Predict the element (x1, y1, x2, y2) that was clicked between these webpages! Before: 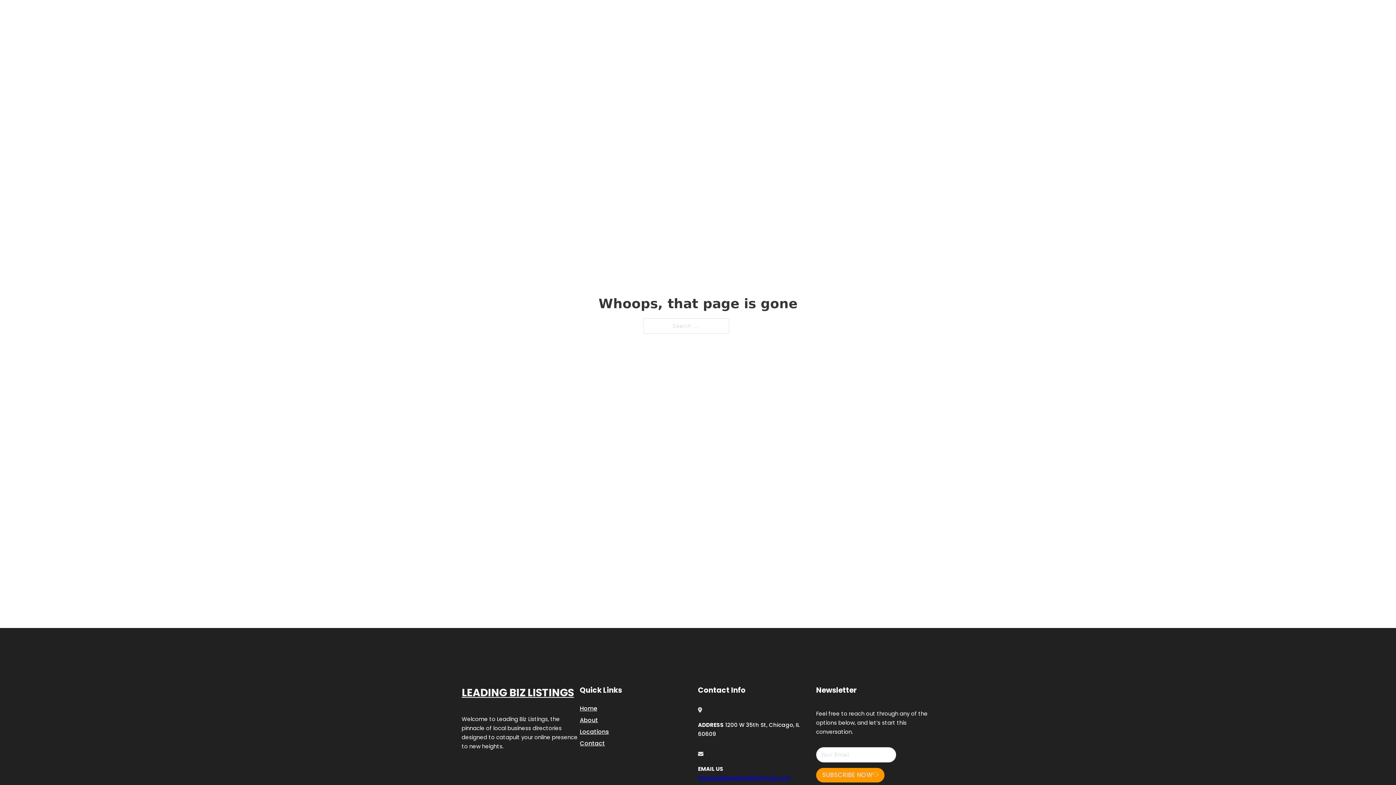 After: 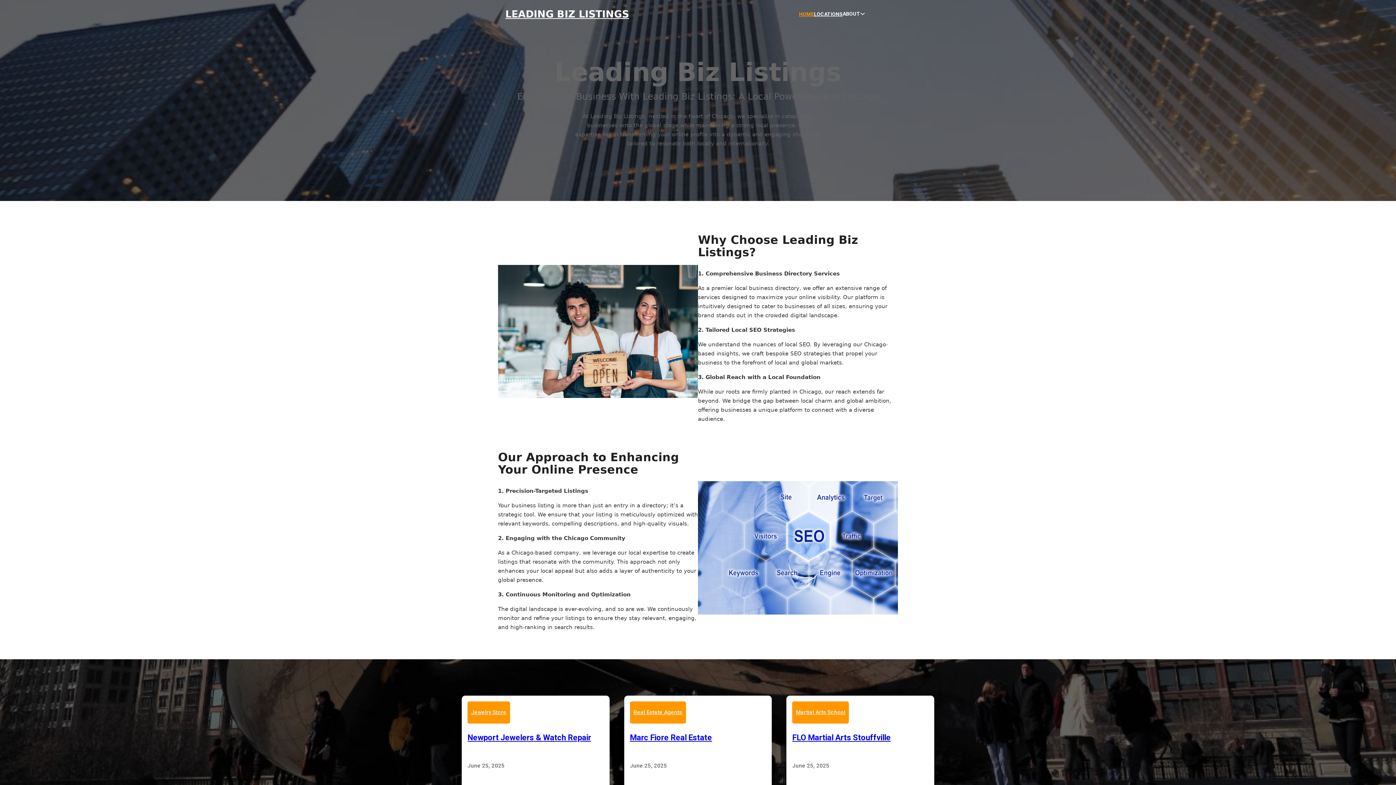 Action: bbox: (461, 684, 574, 702) label: LEADING BIZ LISTINGS